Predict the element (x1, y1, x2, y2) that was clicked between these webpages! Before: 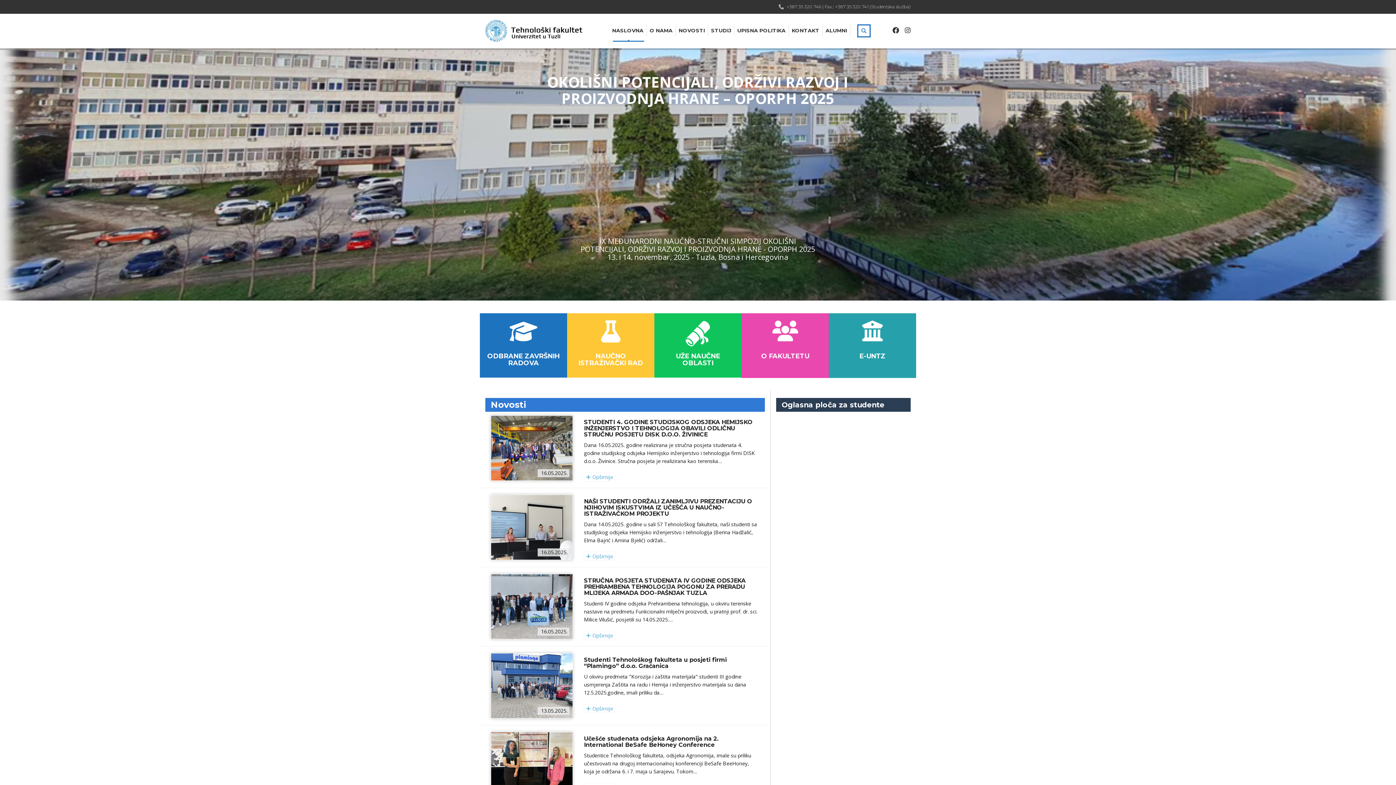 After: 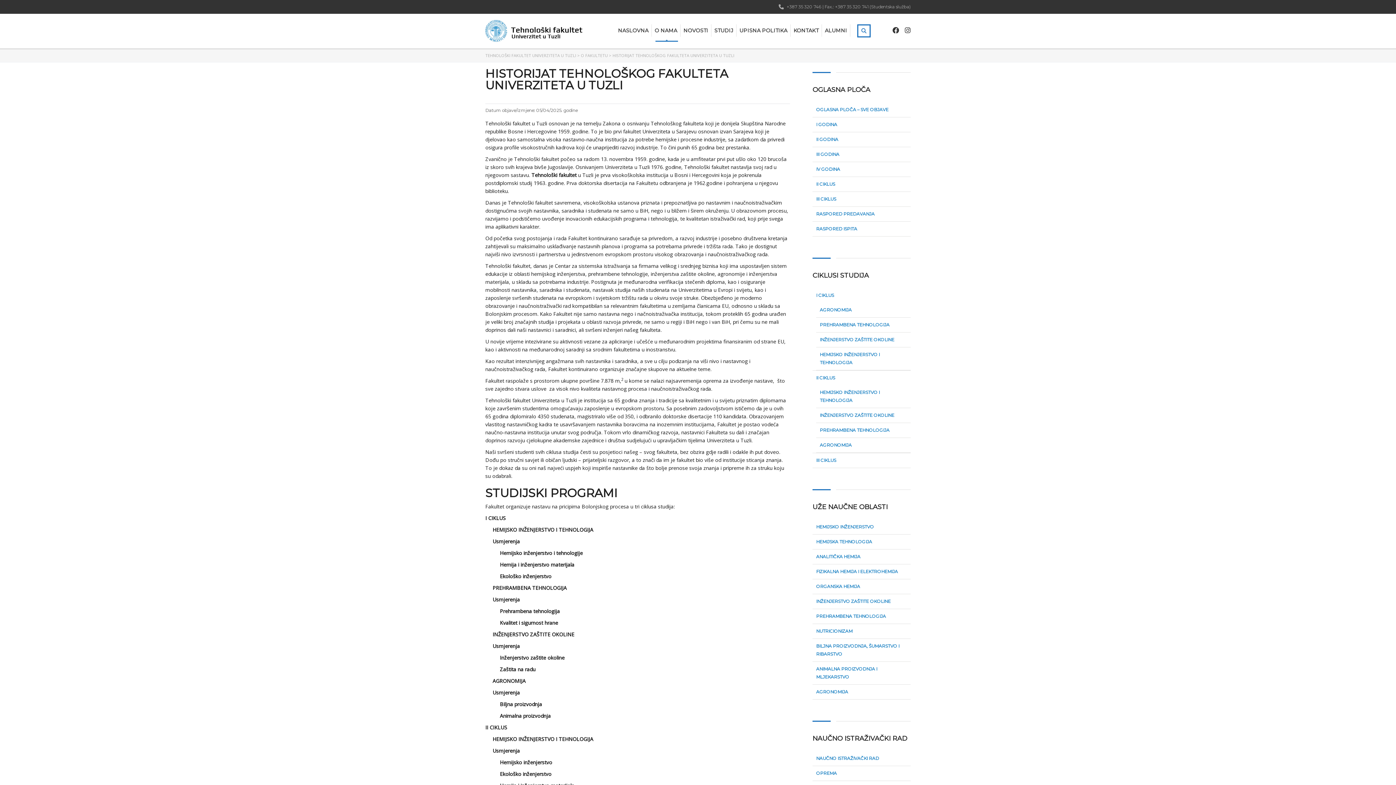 Action: label: O FAKULTETU bbox: (741, 313, 829, 378)